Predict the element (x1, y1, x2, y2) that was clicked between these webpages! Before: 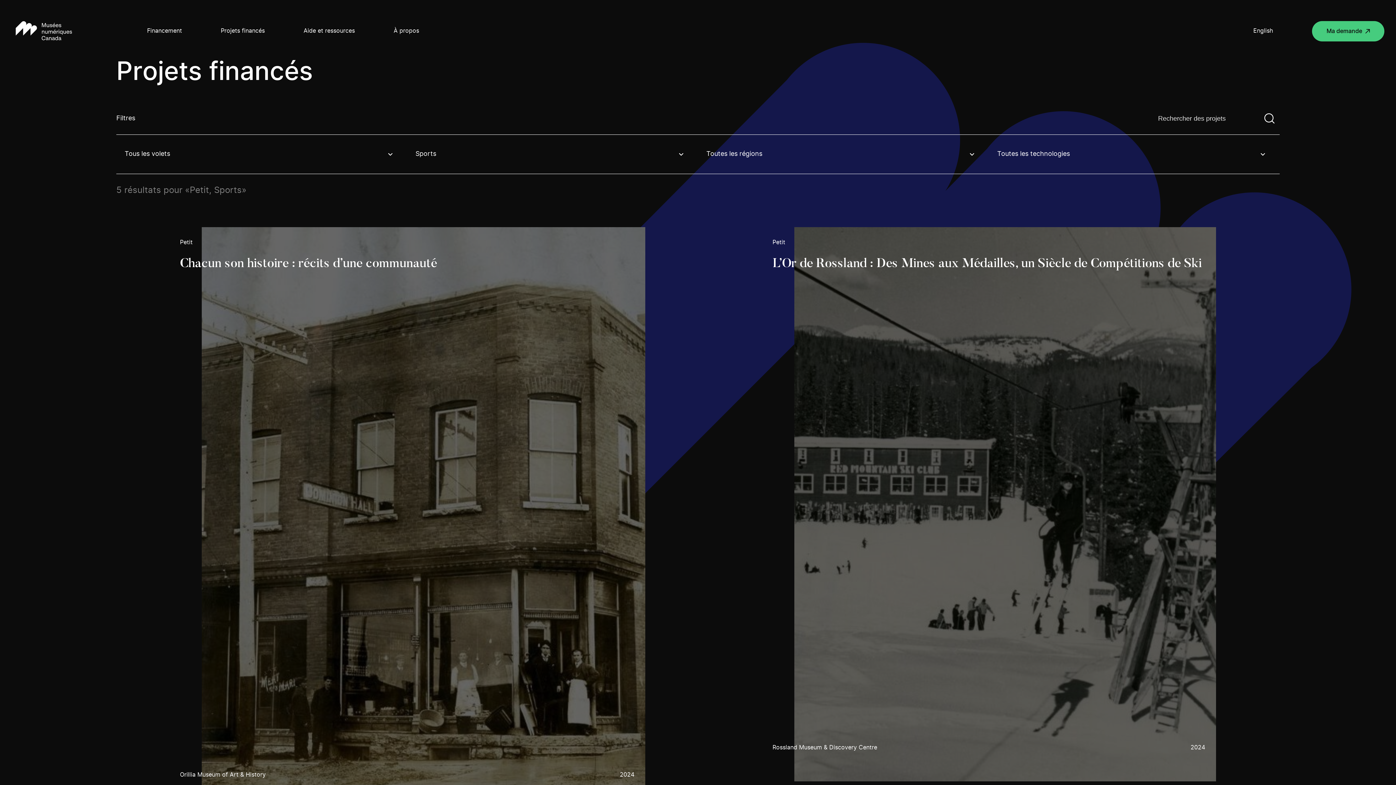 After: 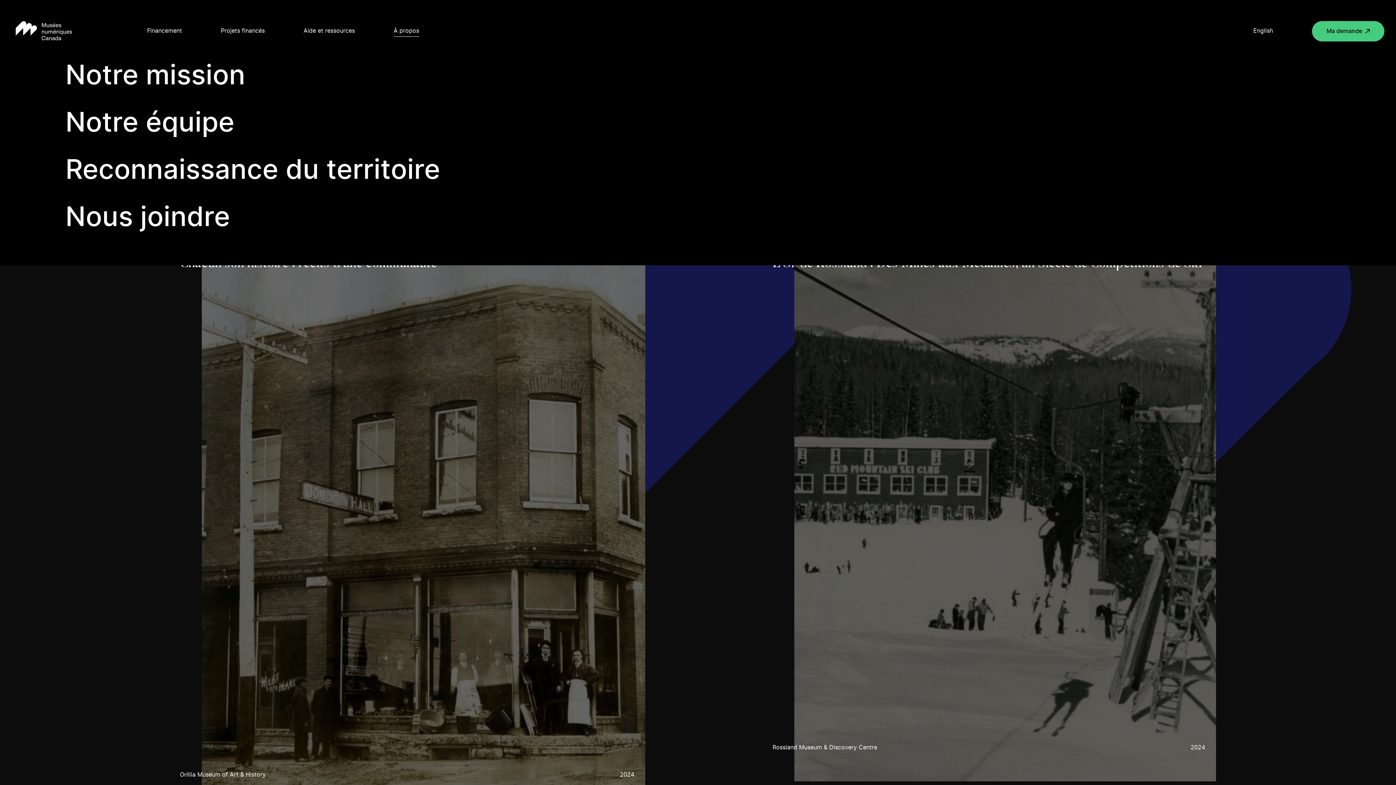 Action: label: Open submenu bbox: (393, 26, 419, 35)